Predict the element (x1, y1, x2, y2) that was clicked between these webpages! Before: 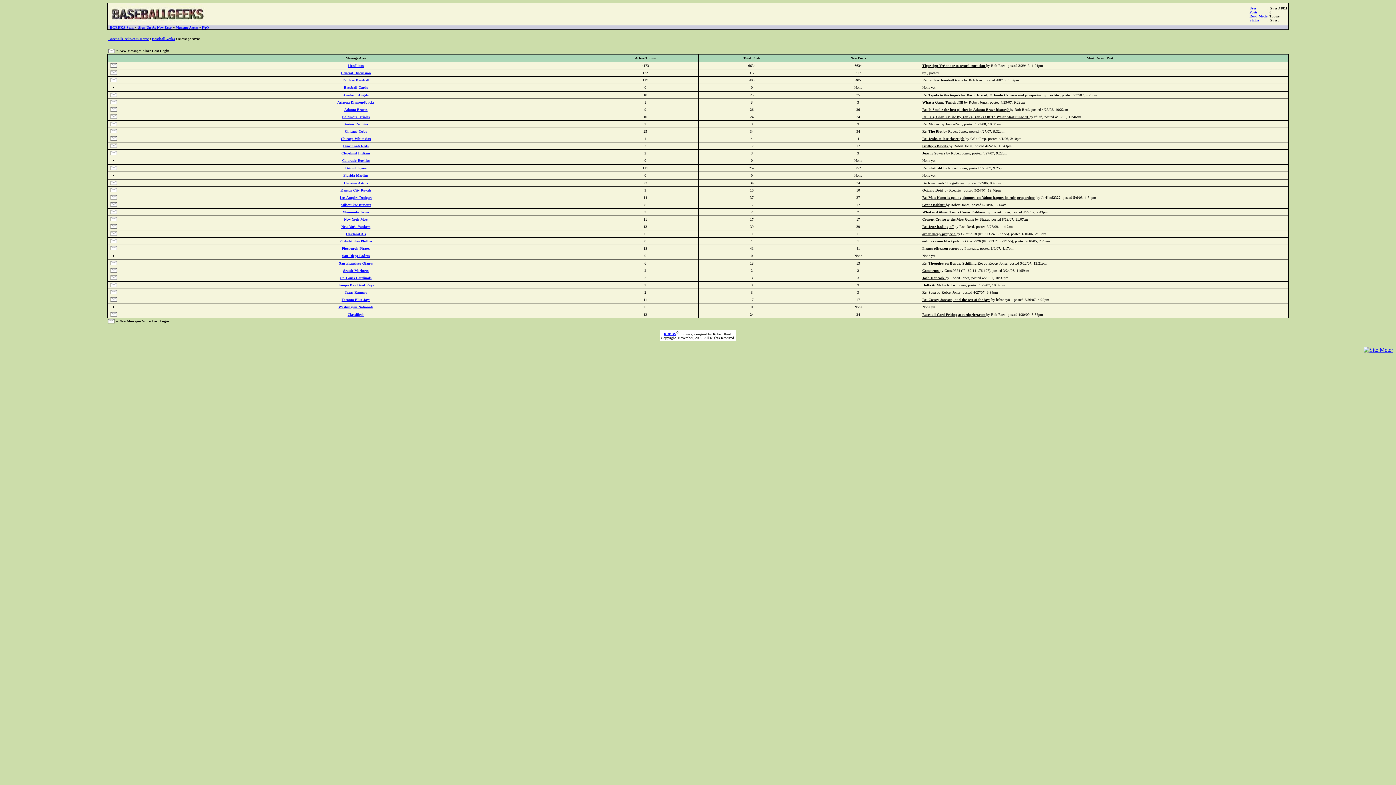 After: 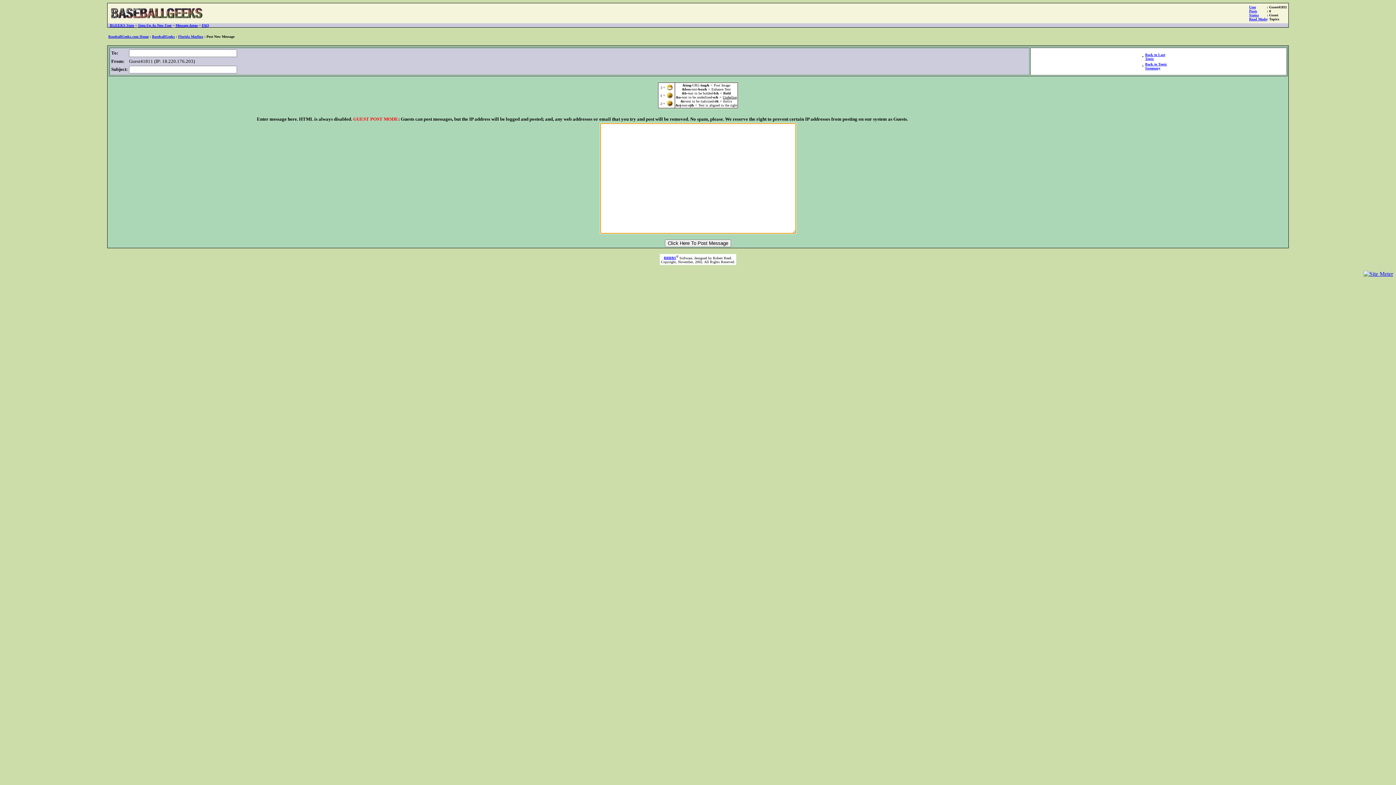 Action: label: Florida Marlins bbox: (343, 173, 368, 177)